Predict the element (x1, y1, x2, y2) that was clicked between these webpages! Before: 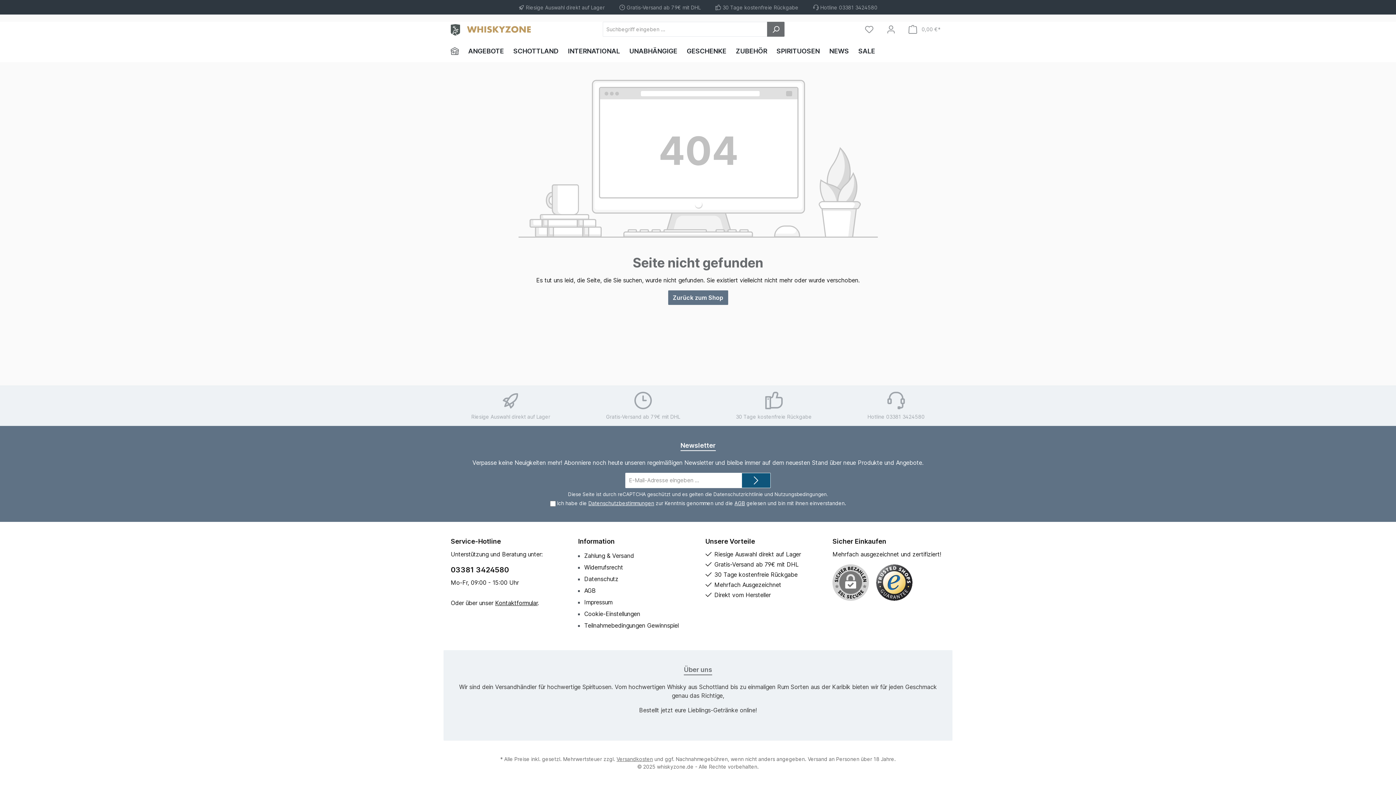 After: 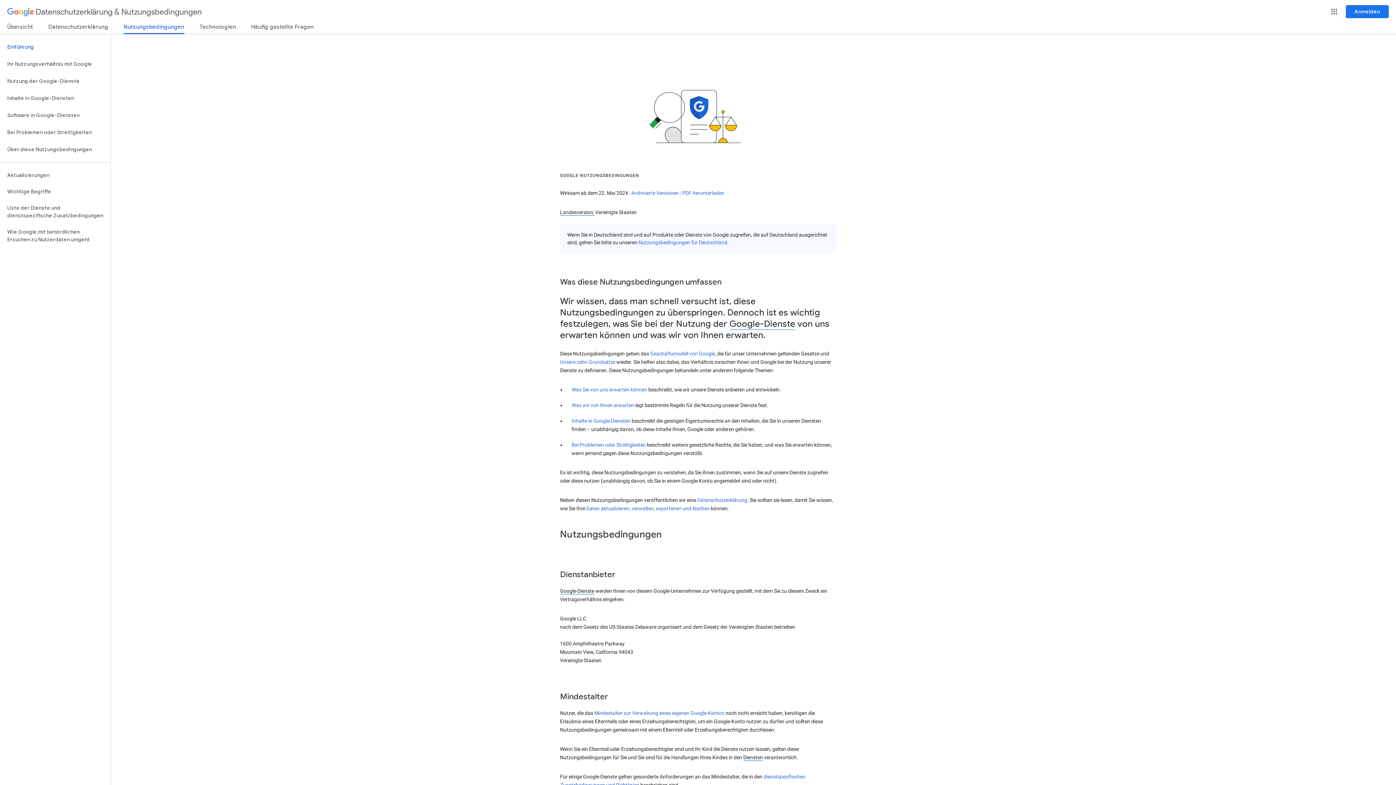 Action: bbox: (774, 491, 827, 497) label: Nutzungsbedingungen